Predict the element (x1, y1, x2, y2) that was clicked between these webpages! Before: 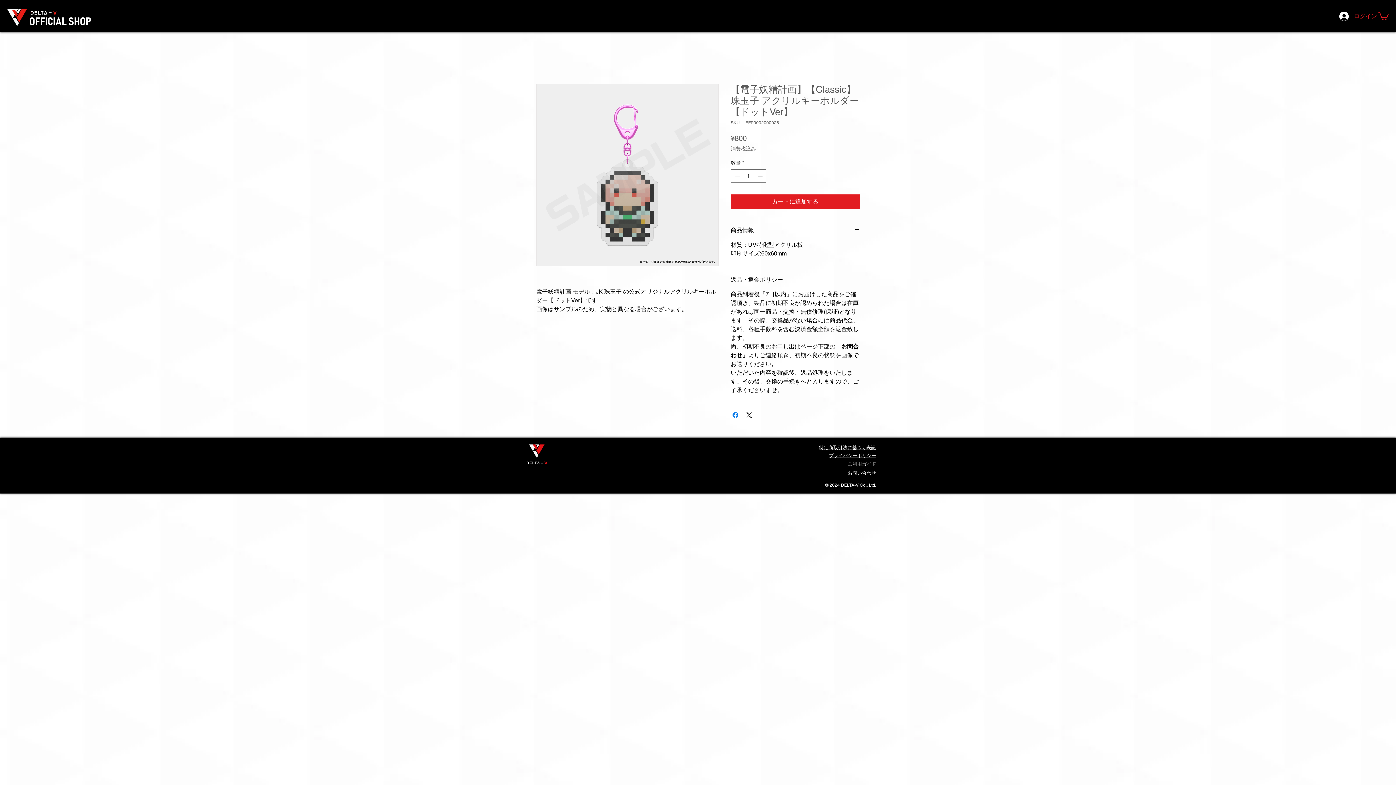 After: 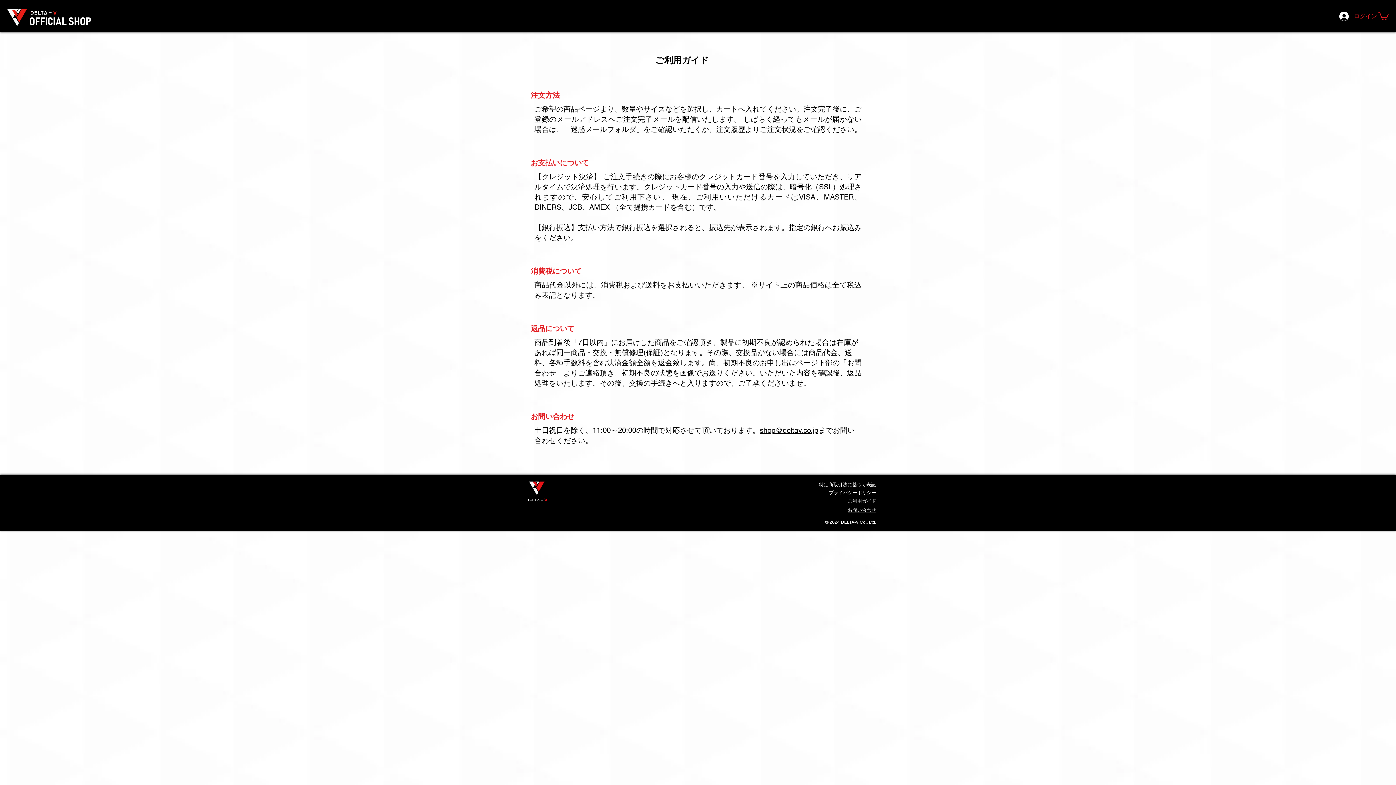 Action: label: ご利用ガイド bbox: (848, 461, 876, 466)